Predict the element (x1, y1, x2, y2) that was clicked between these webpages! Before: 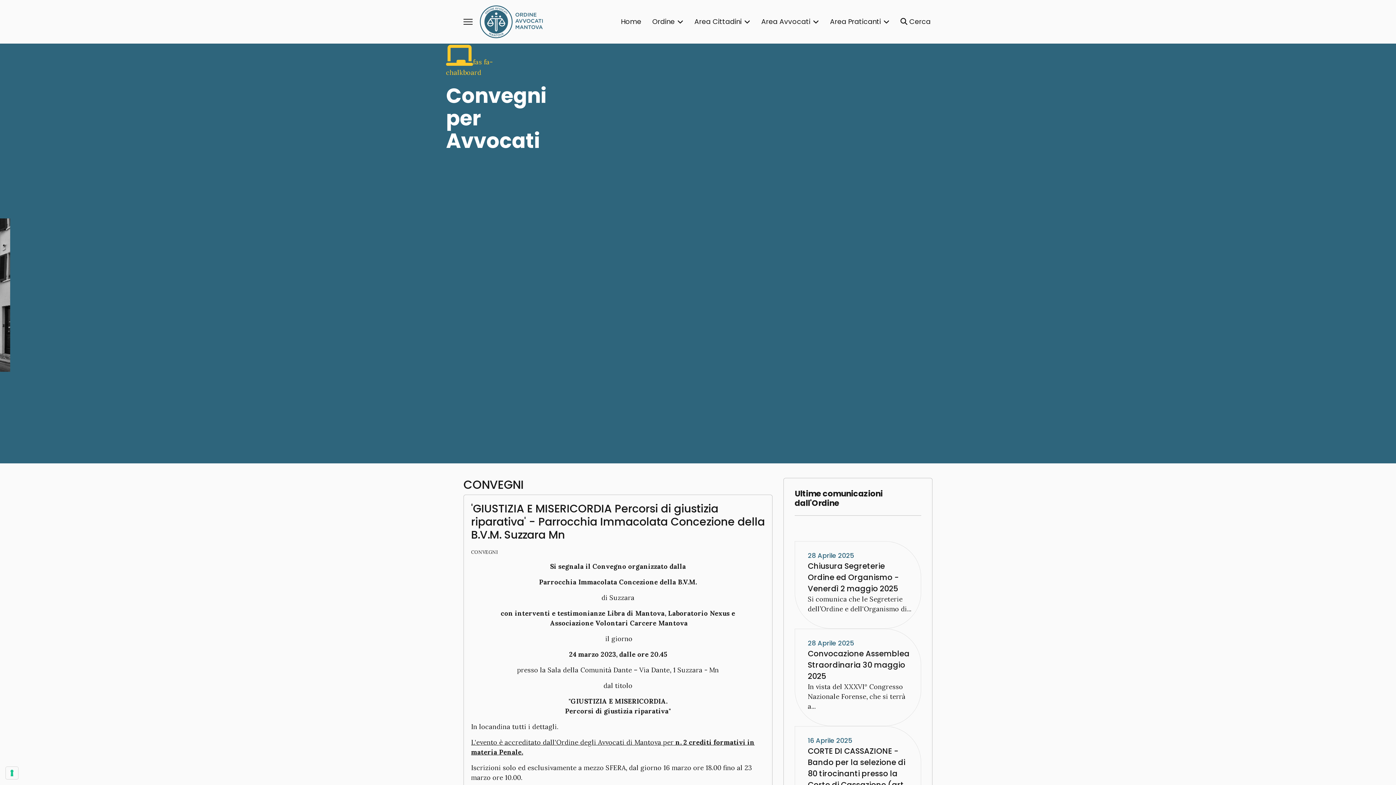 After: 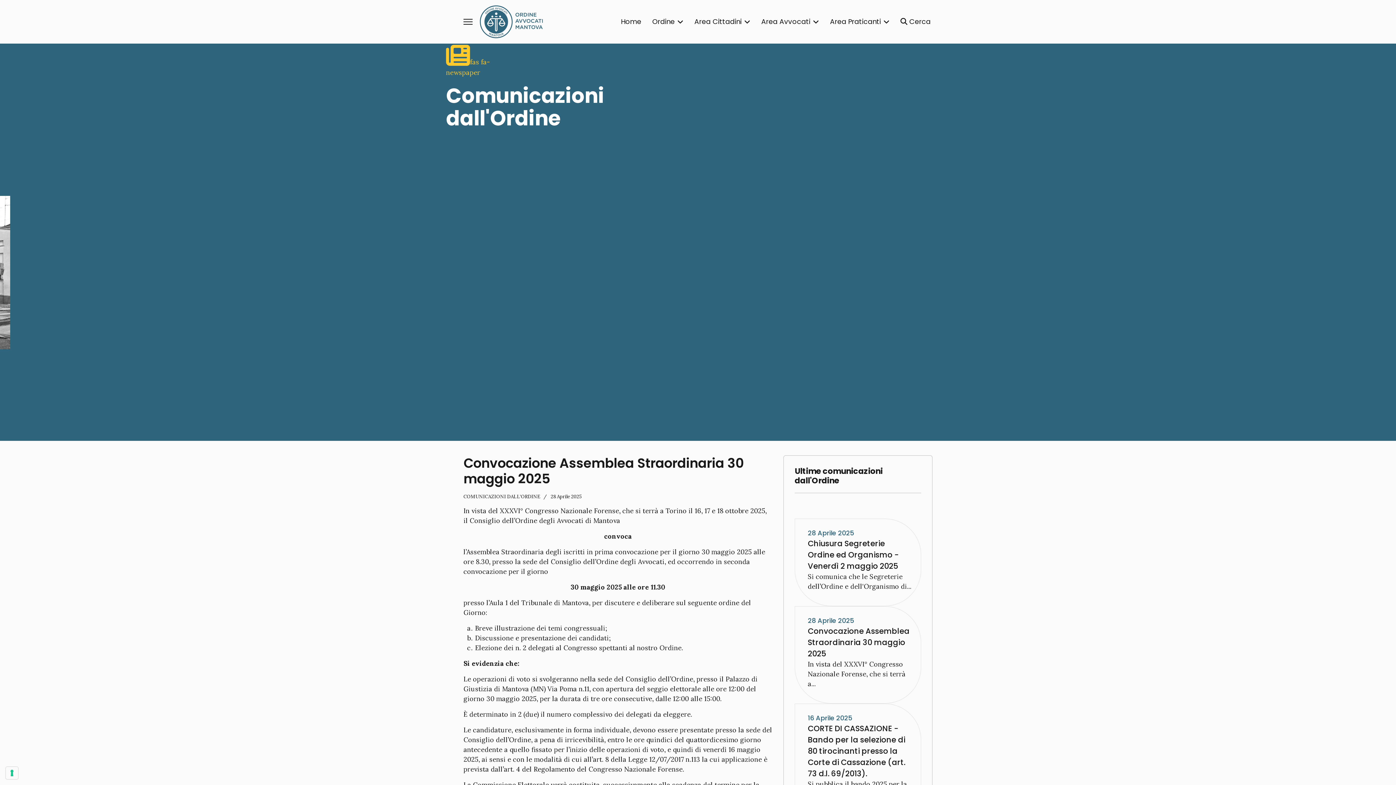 Action: bbox: (808, 648, 909, 681) label: Convocazione Assemblea Straordinaria 30 maggio 2025